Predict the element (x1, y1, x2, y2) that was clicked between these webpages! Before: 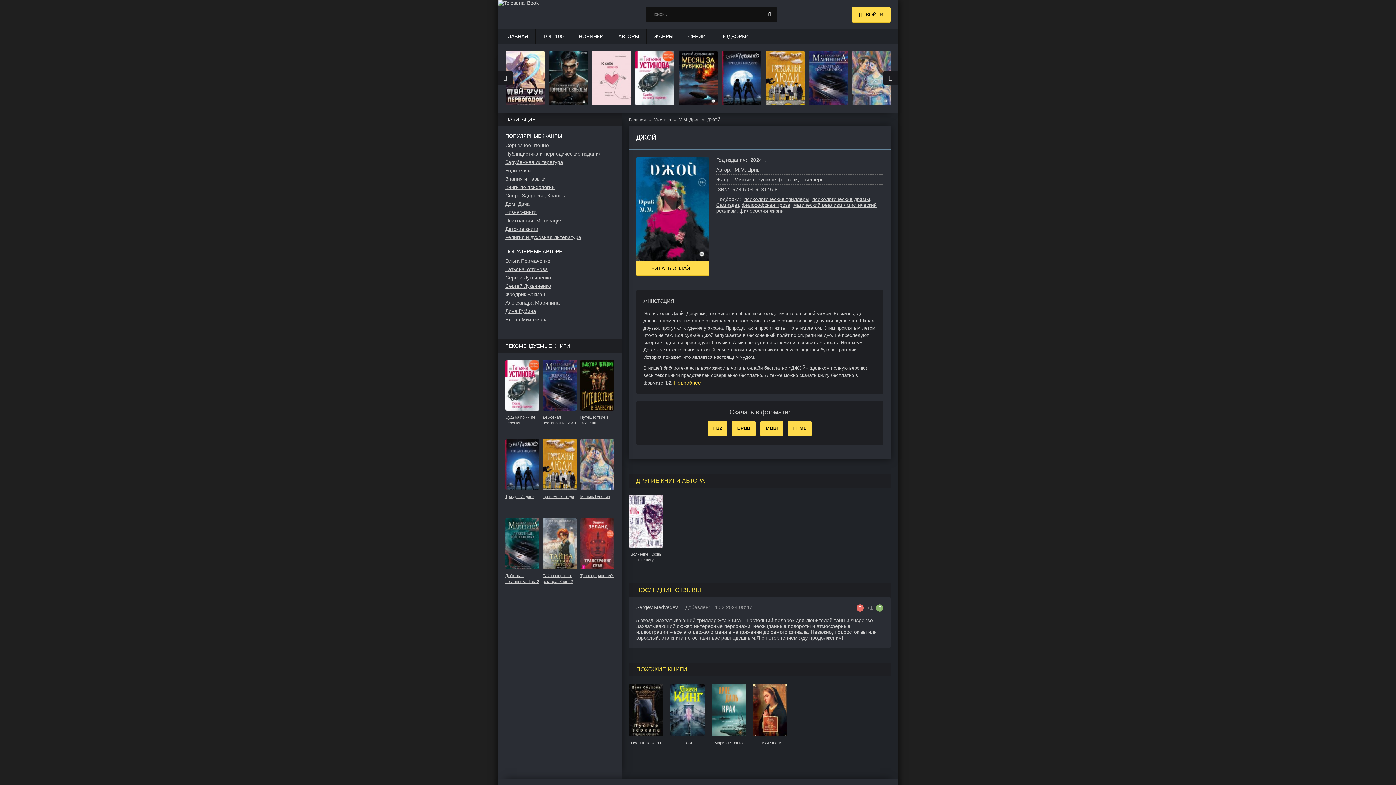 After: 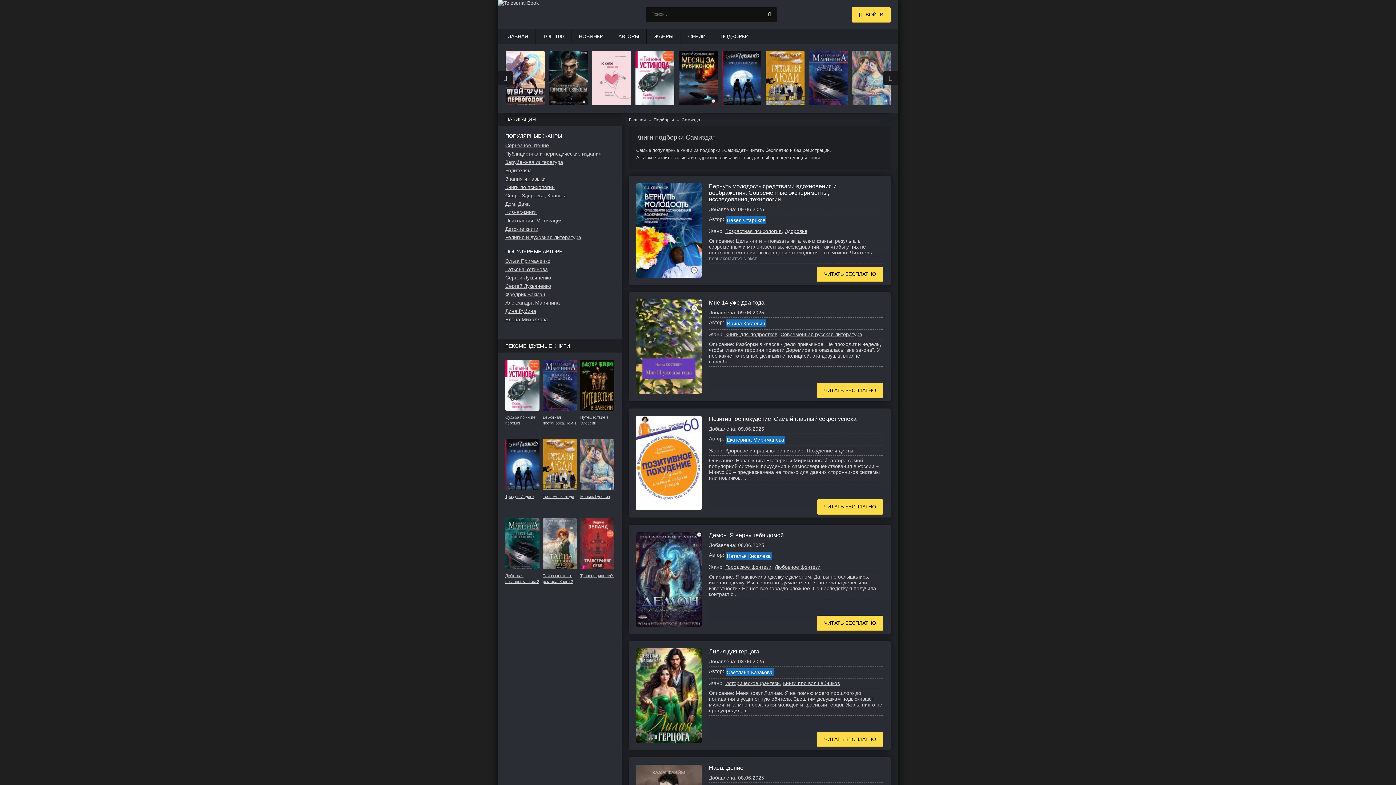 Action: bbox: (716, 202, 738, 208) label: Самиздат